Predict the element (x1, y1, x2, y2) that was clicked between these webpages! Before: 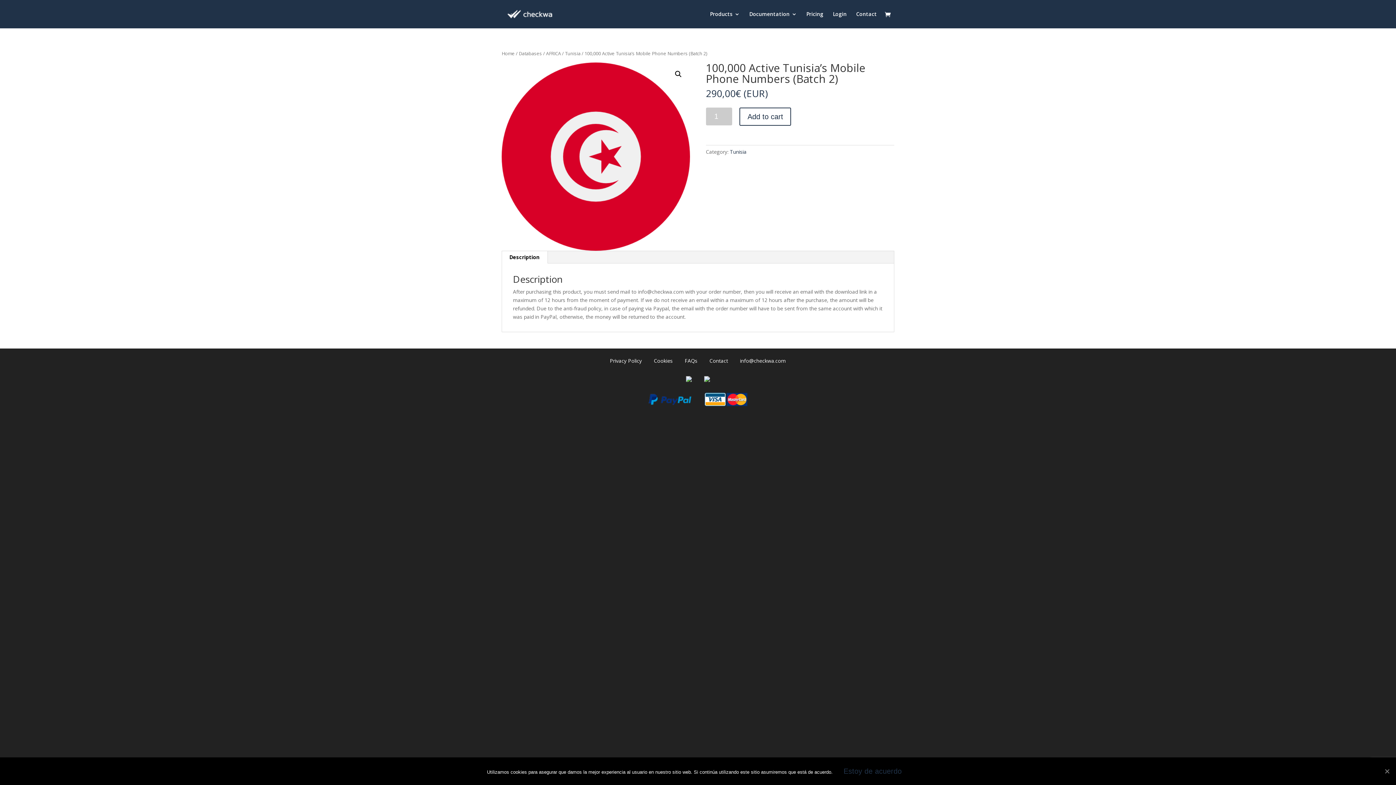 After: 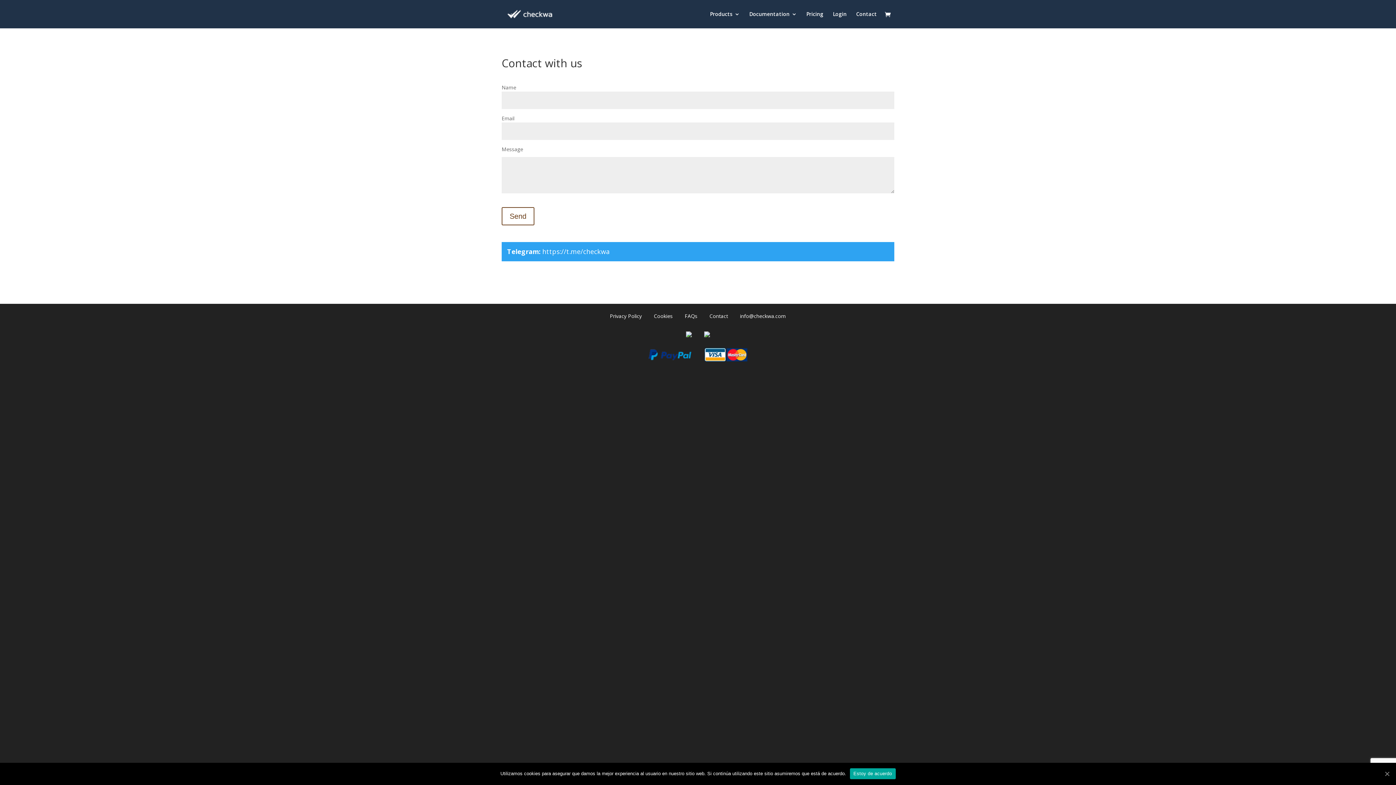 Action: bbox: (856, 11, 877, 28) label: Contact